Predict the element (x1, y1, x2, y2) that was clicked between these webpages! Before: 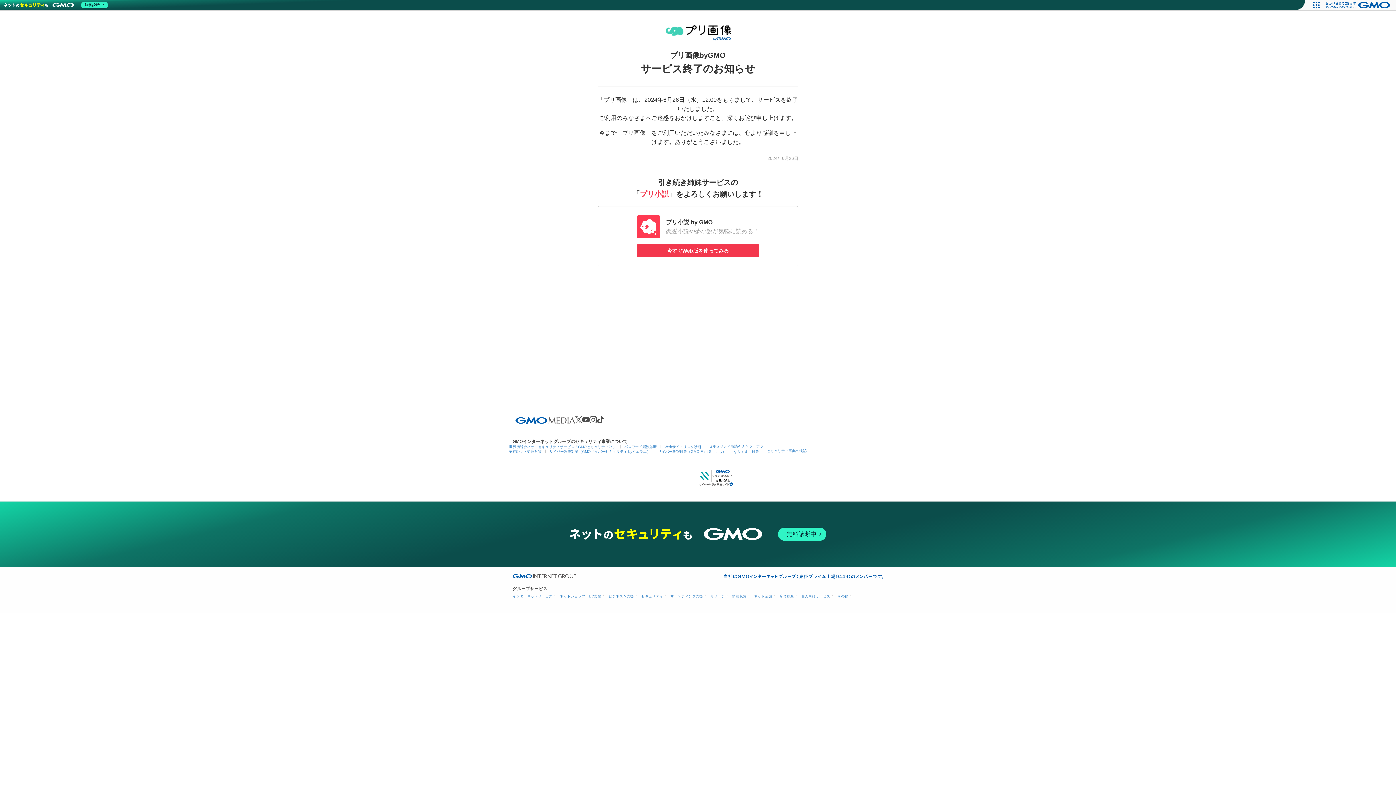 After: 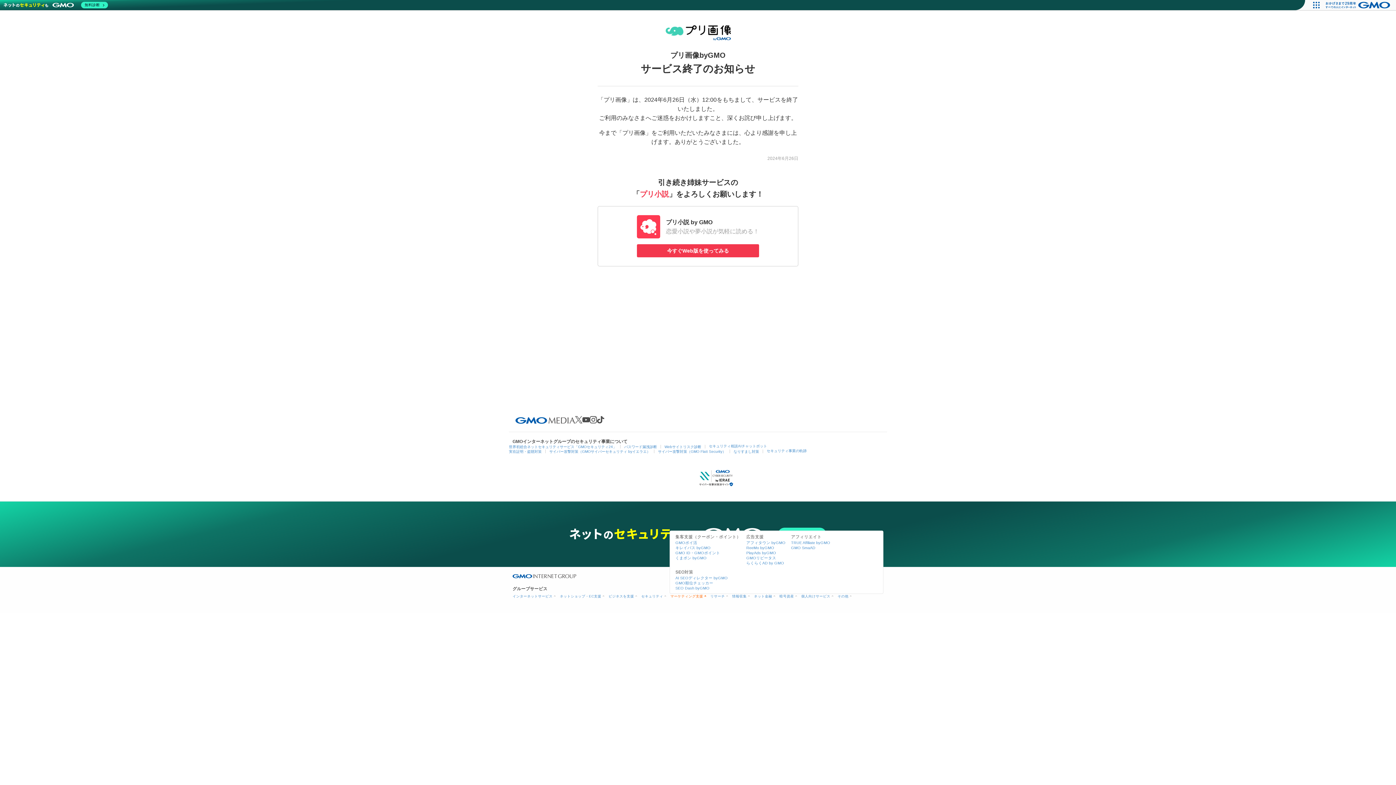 Action: bbox: (670, 594, 705, 598) label: マーケティング支援